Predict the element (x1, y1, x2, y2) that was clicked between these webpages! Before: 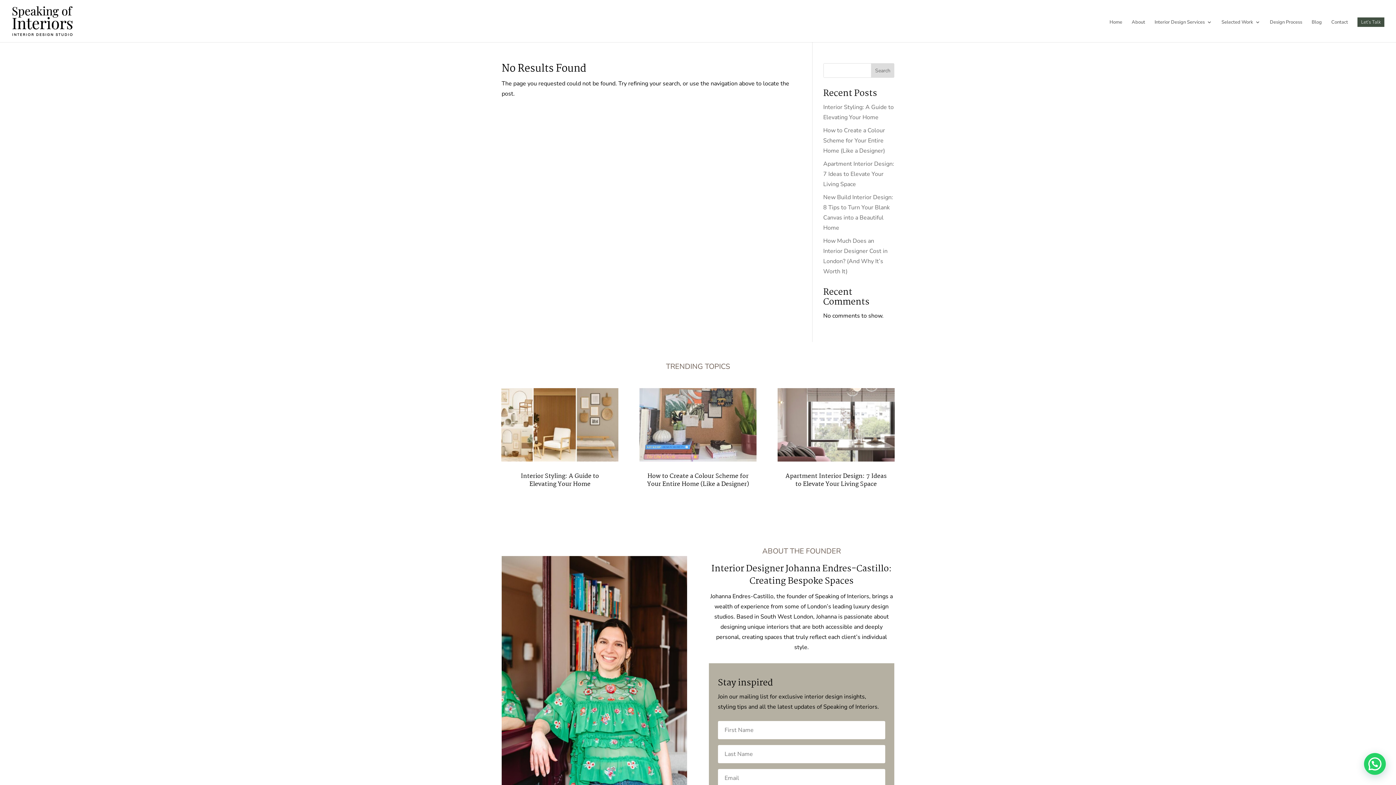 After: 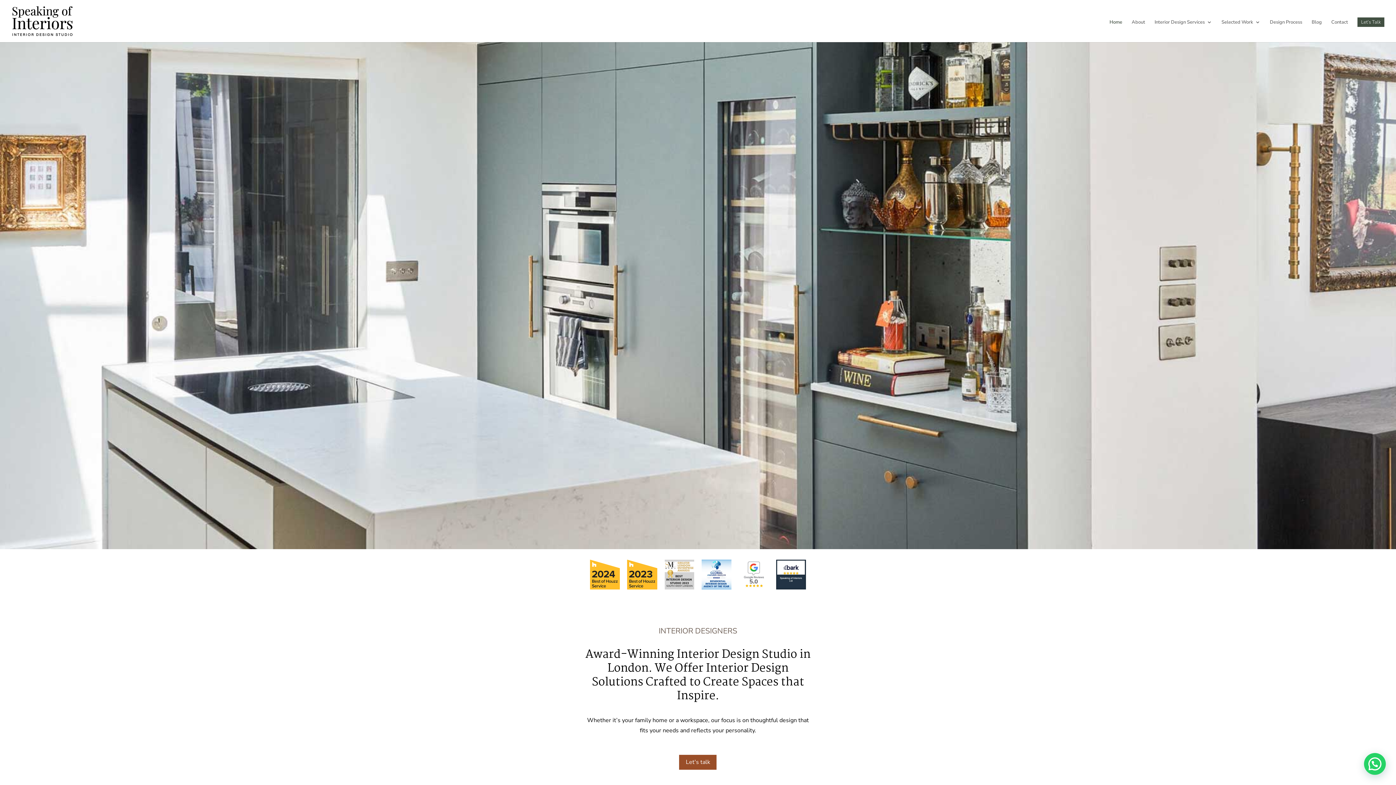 Action: bbox: (1109, 19, 1122, 42) label: Home